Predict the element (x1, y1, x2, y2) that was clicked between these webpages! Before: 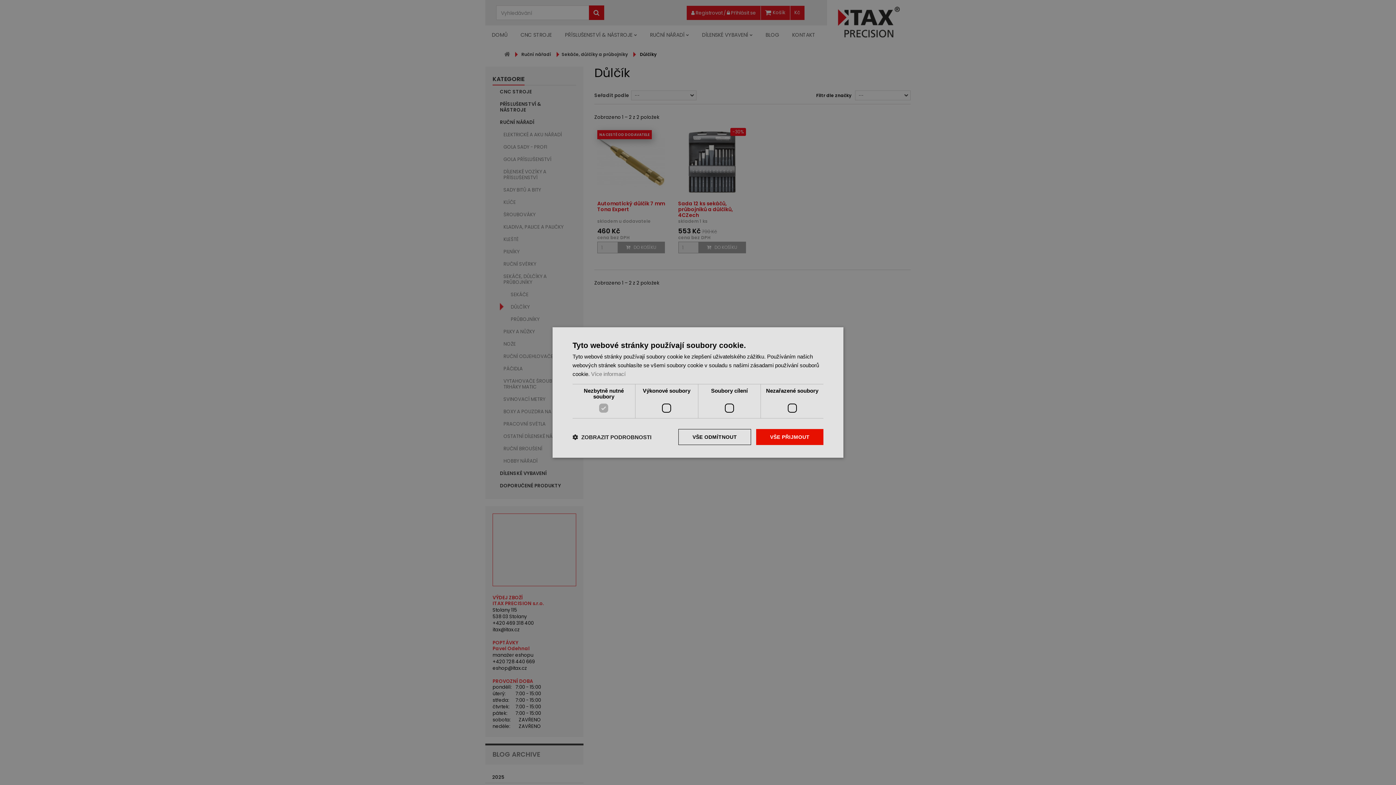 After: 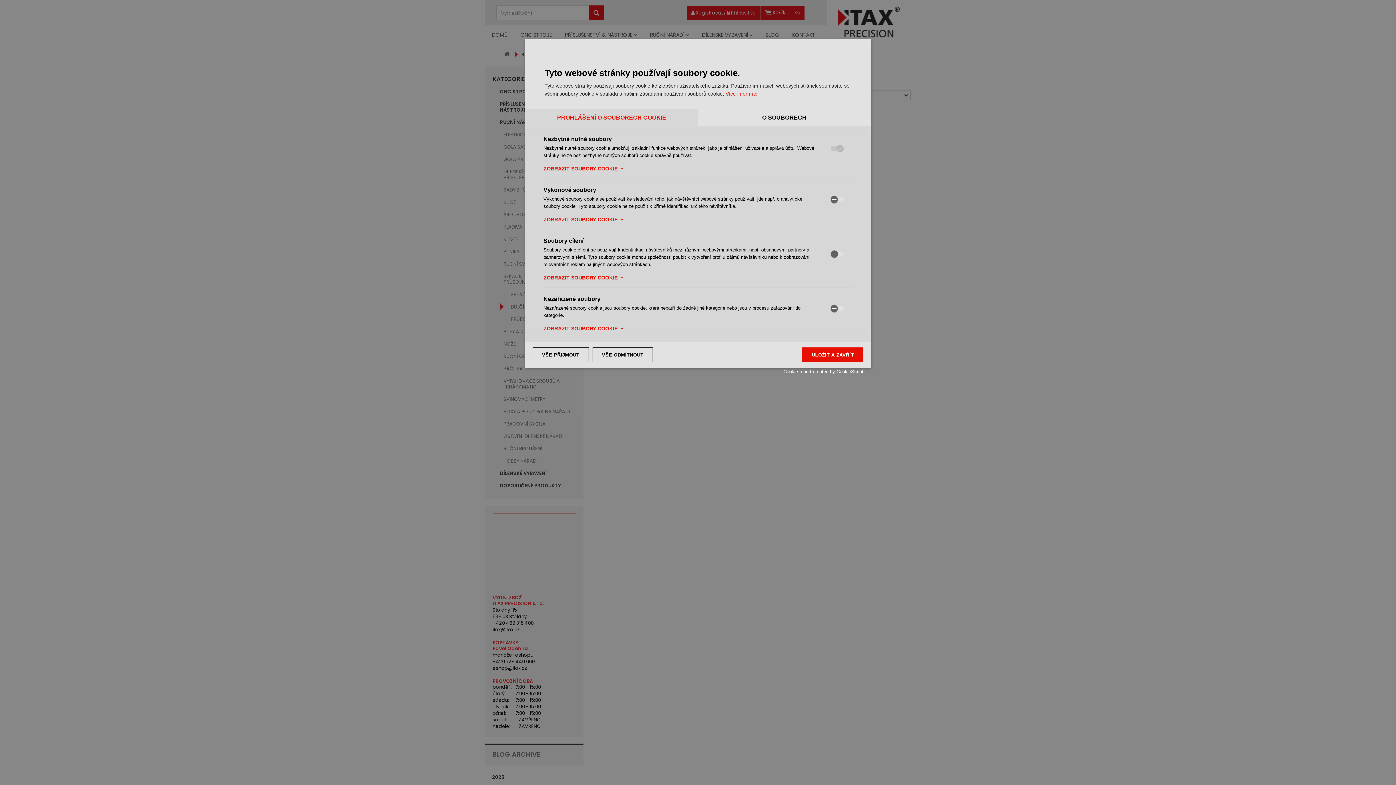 Action: bbox: (572, 433, 651, 440) label:  ZOBRAZIT PODROBNOSTI